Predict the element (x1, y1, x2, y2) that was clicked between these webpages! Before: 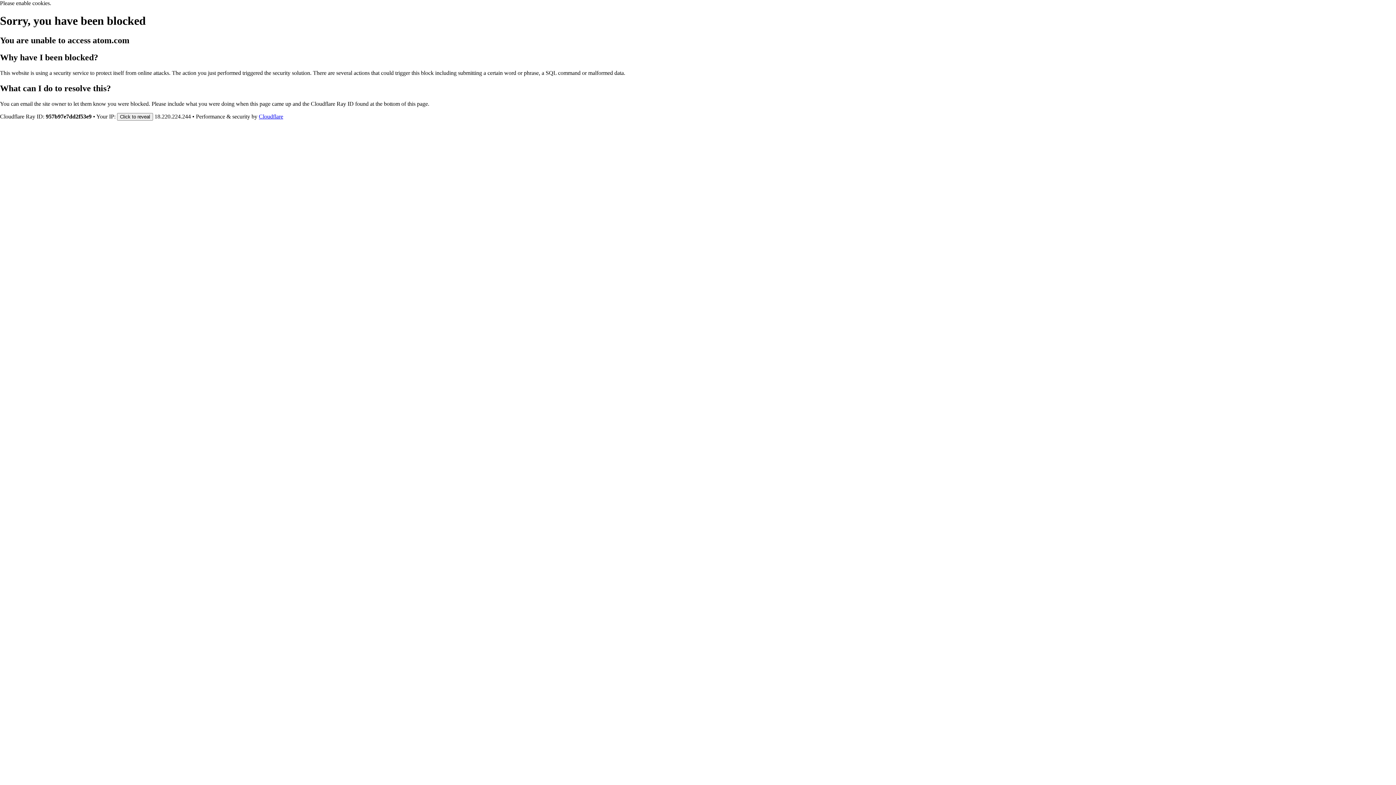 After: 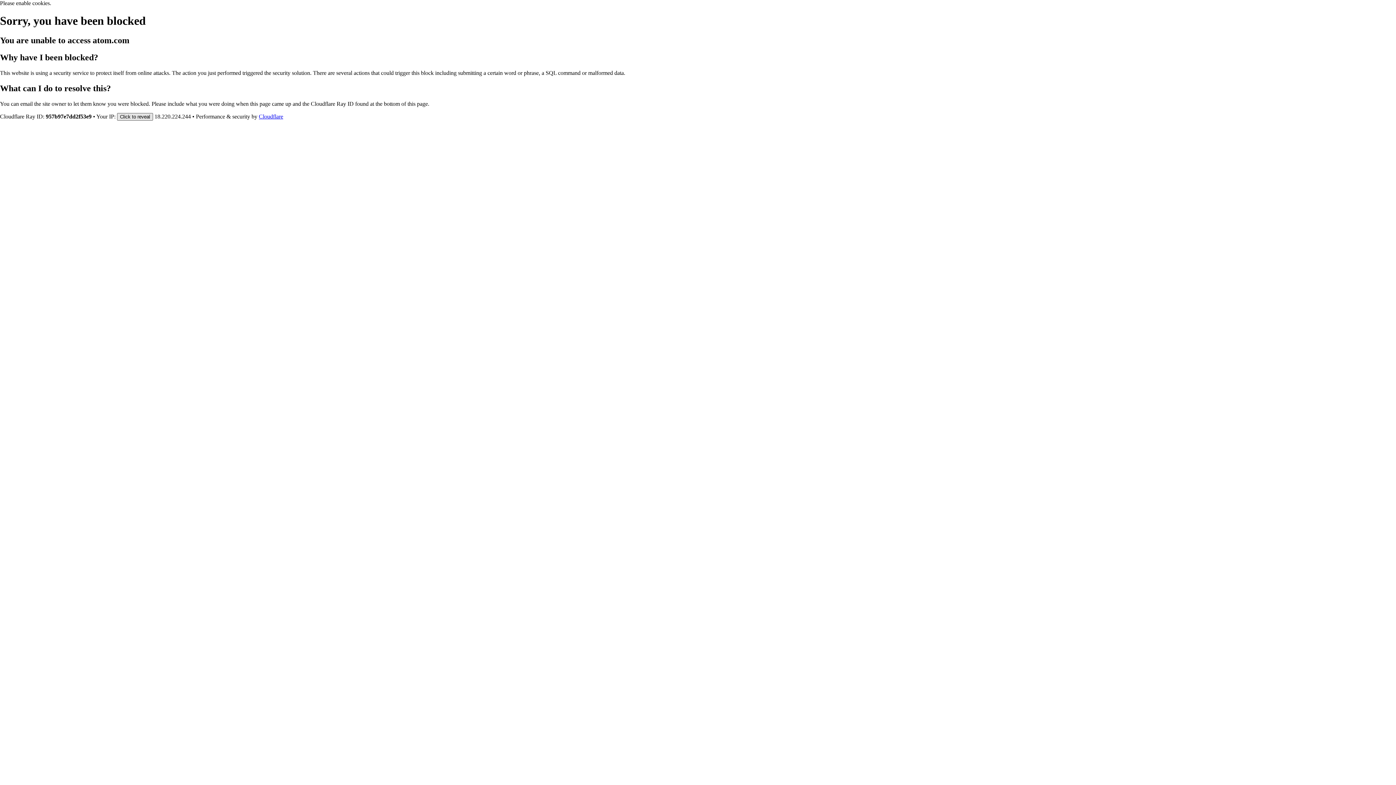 Action: bbox: (117, 112, 153, 120) label: Click to reveal